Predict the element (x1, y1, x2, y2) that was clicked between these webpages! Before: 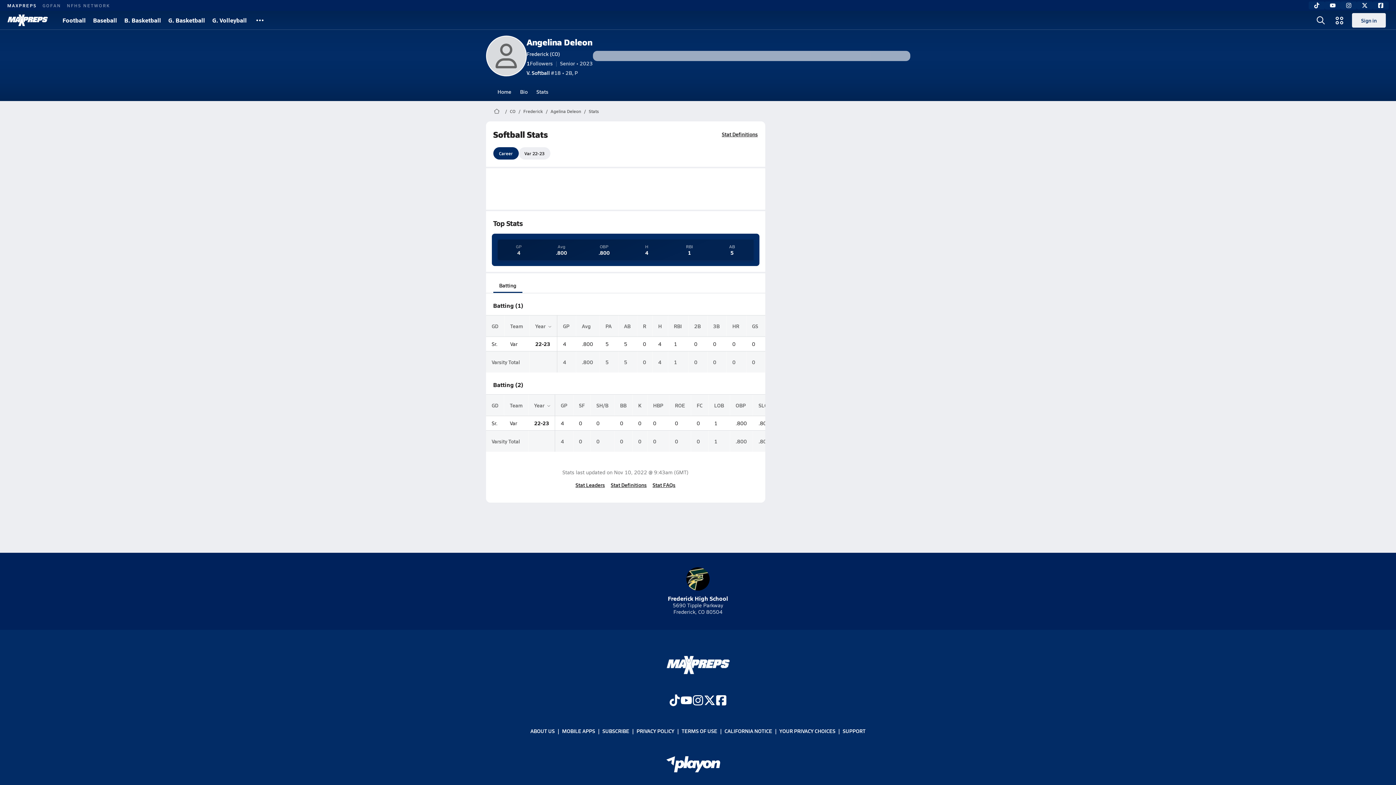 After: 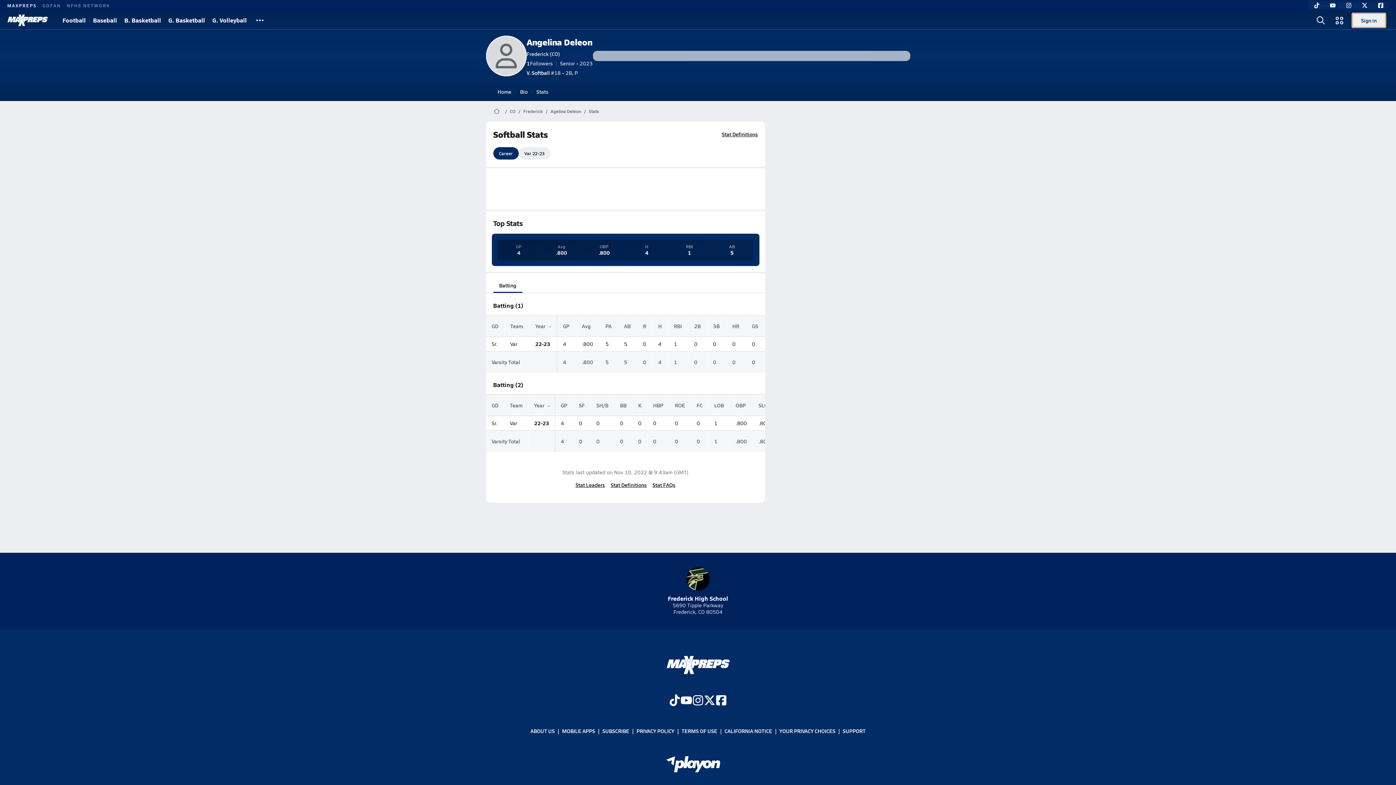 Action: bbox: (1352, 13, 1386, 27) label: Sign in